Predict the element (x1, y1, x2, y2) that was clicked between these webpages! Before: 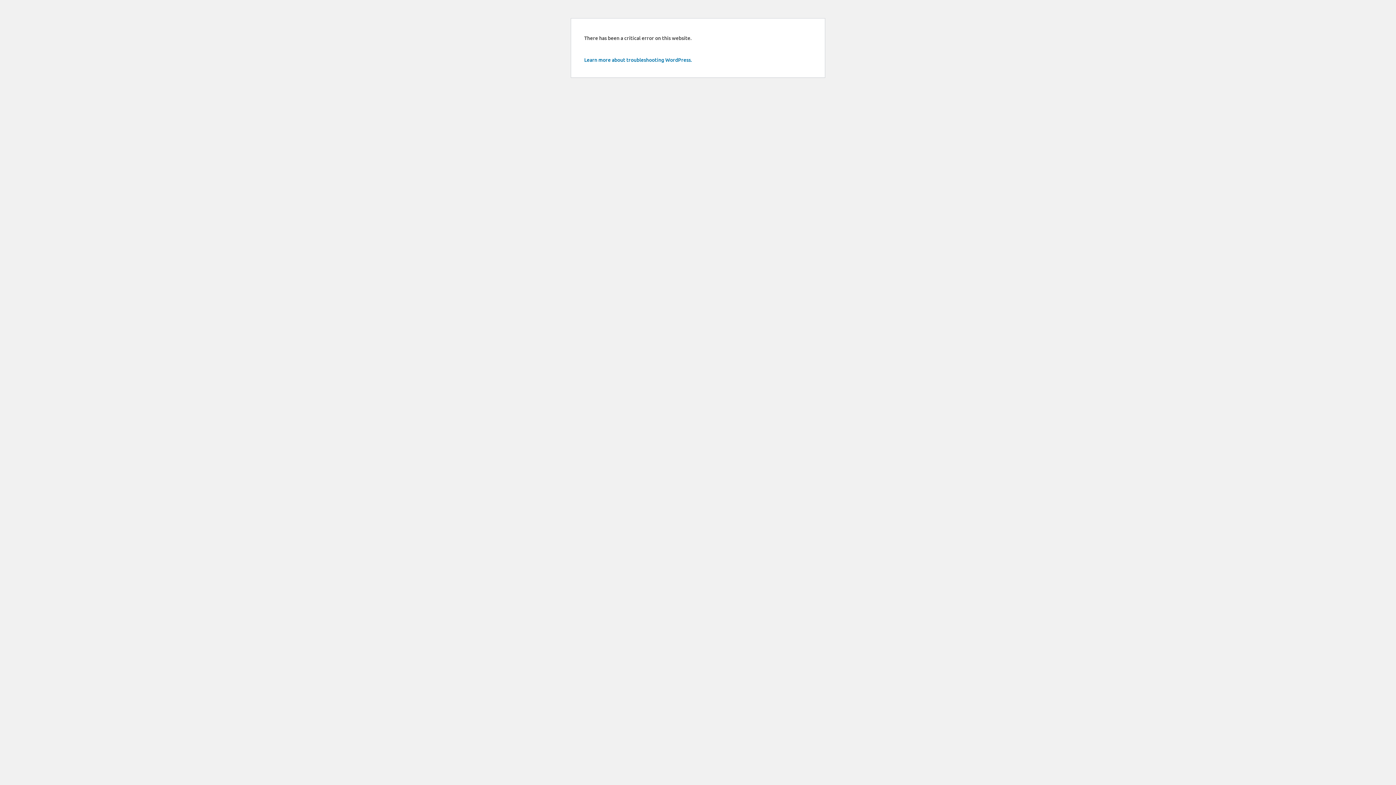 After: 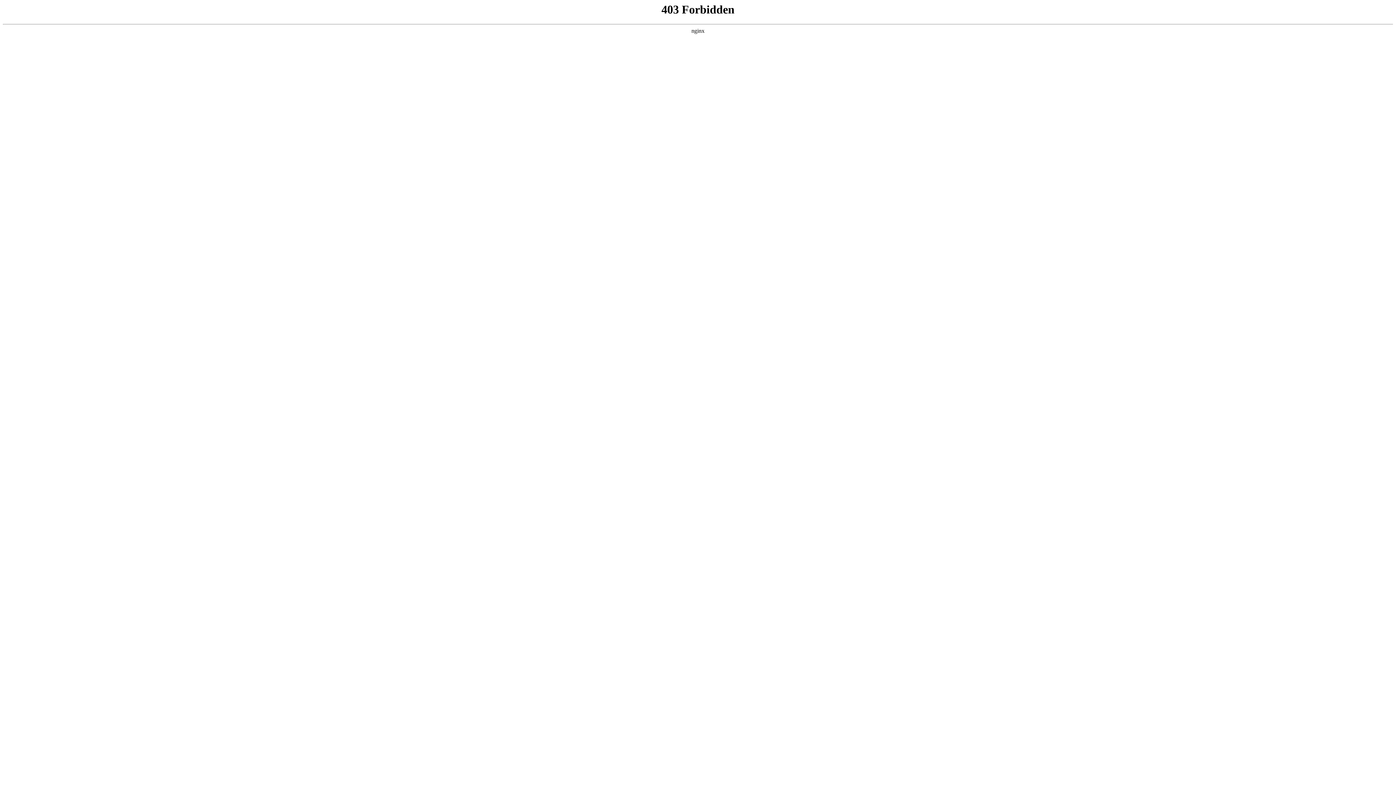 Action: label: Learn more about troubleshooting WordPress. bbox: (584, 56, 692, 63)